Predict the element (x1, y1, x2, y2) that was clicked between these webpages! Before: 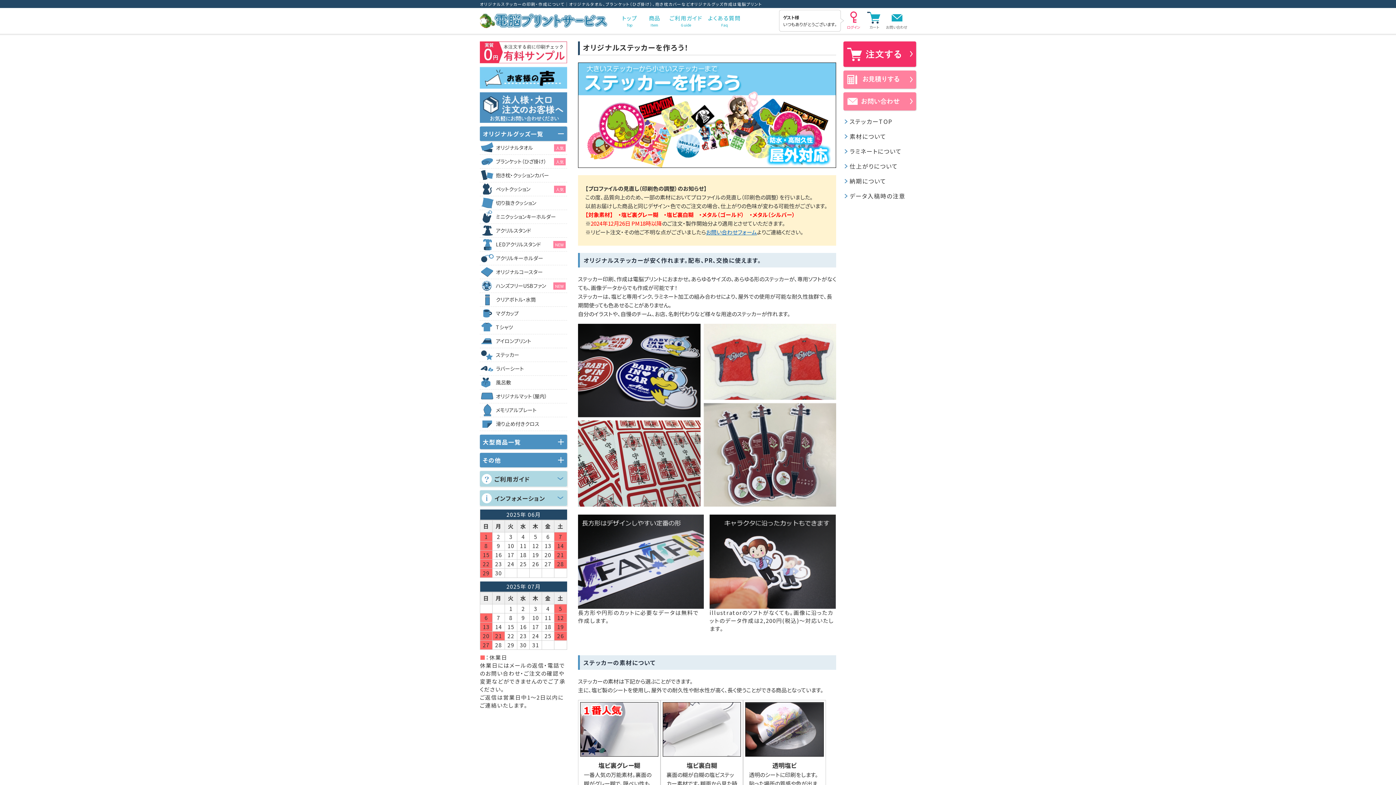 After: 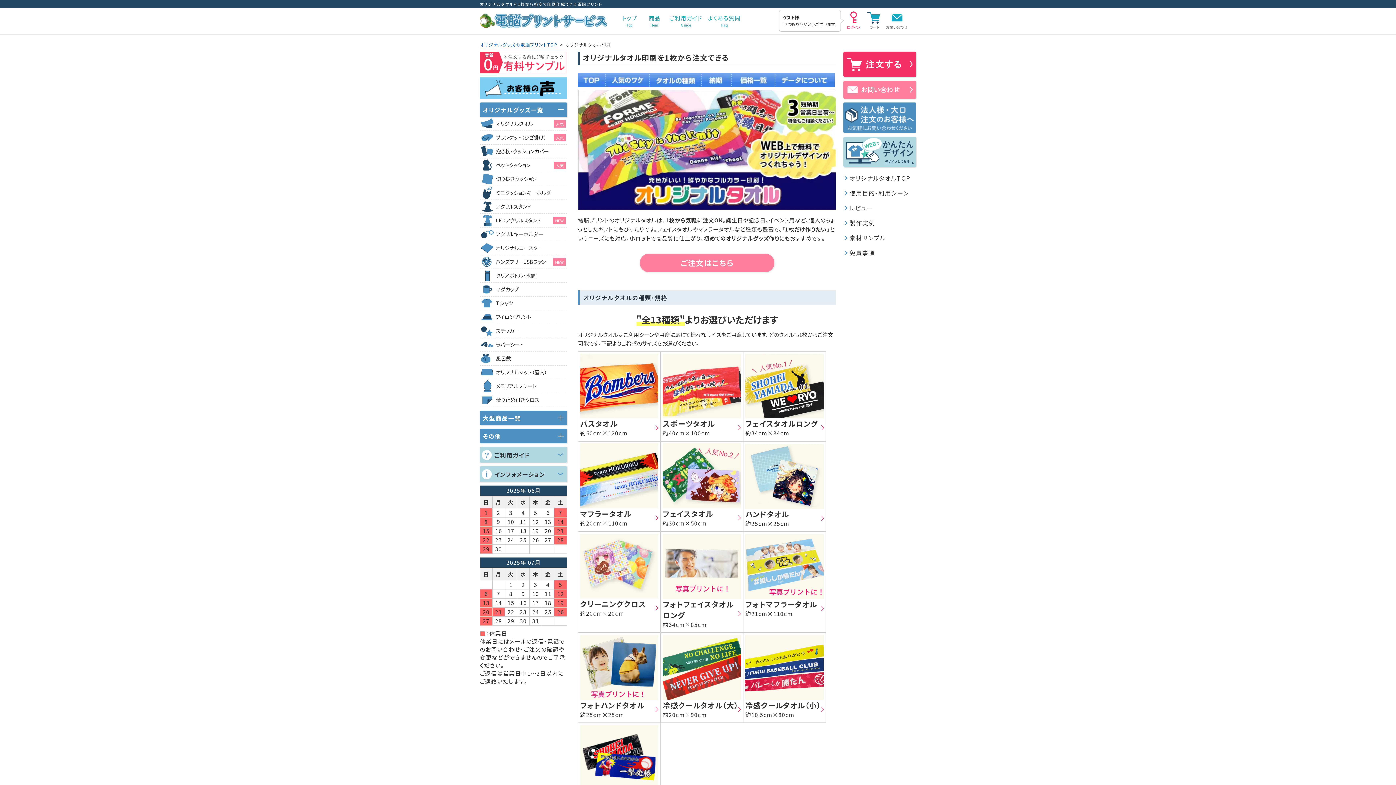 Action: bbox: (480, 141, 567, 154) label: オリジナルタオル
人気